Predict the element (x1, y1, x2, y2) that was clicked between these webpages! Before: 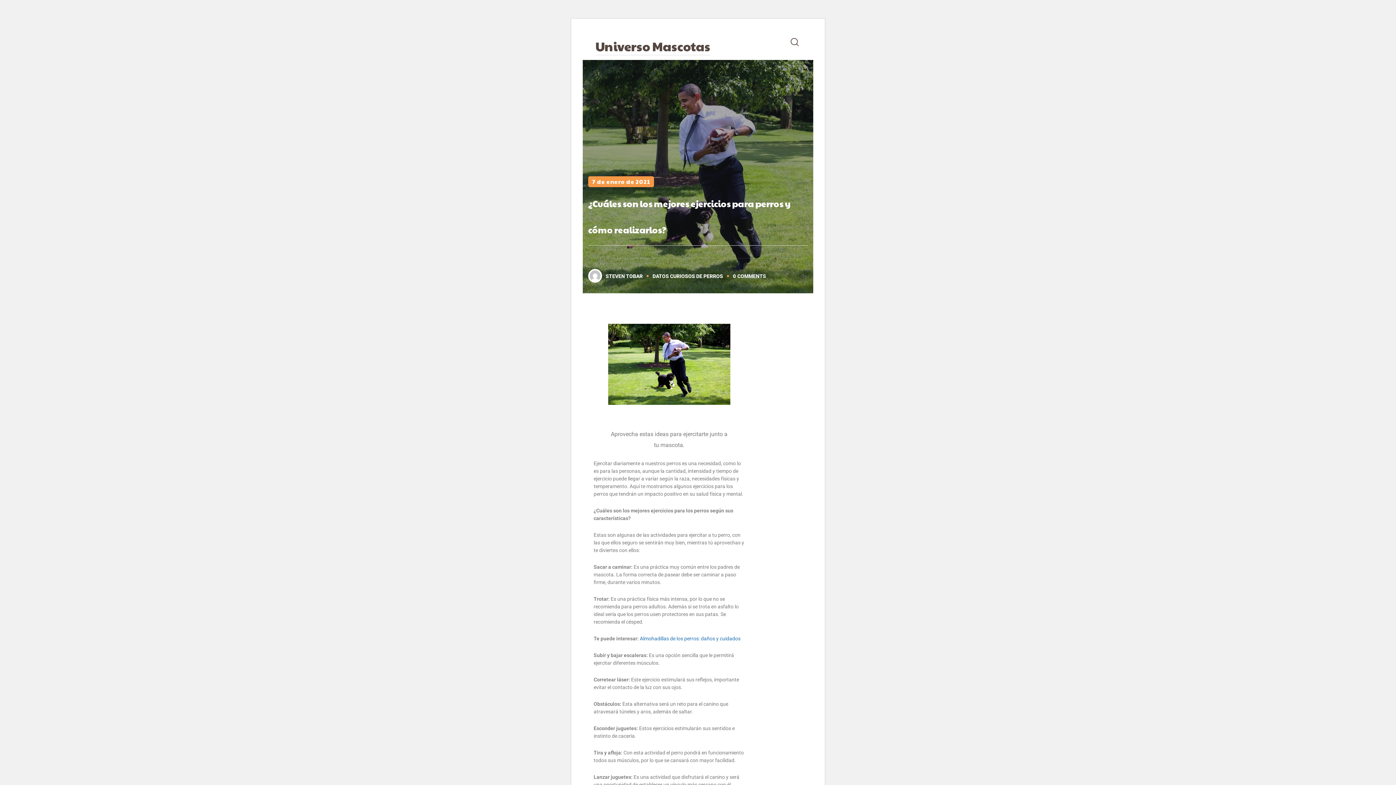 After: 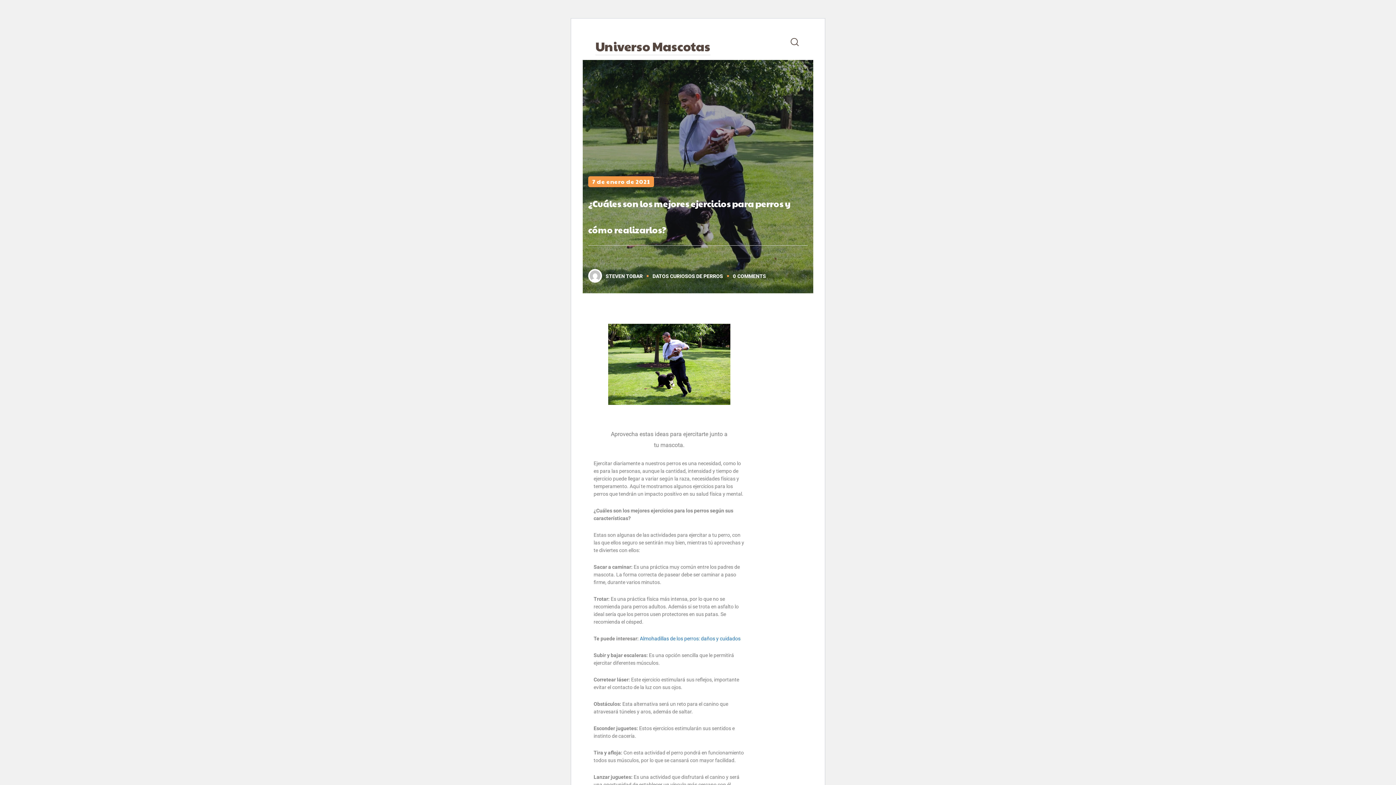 Action: bbox: (790, 24, 798, 60)